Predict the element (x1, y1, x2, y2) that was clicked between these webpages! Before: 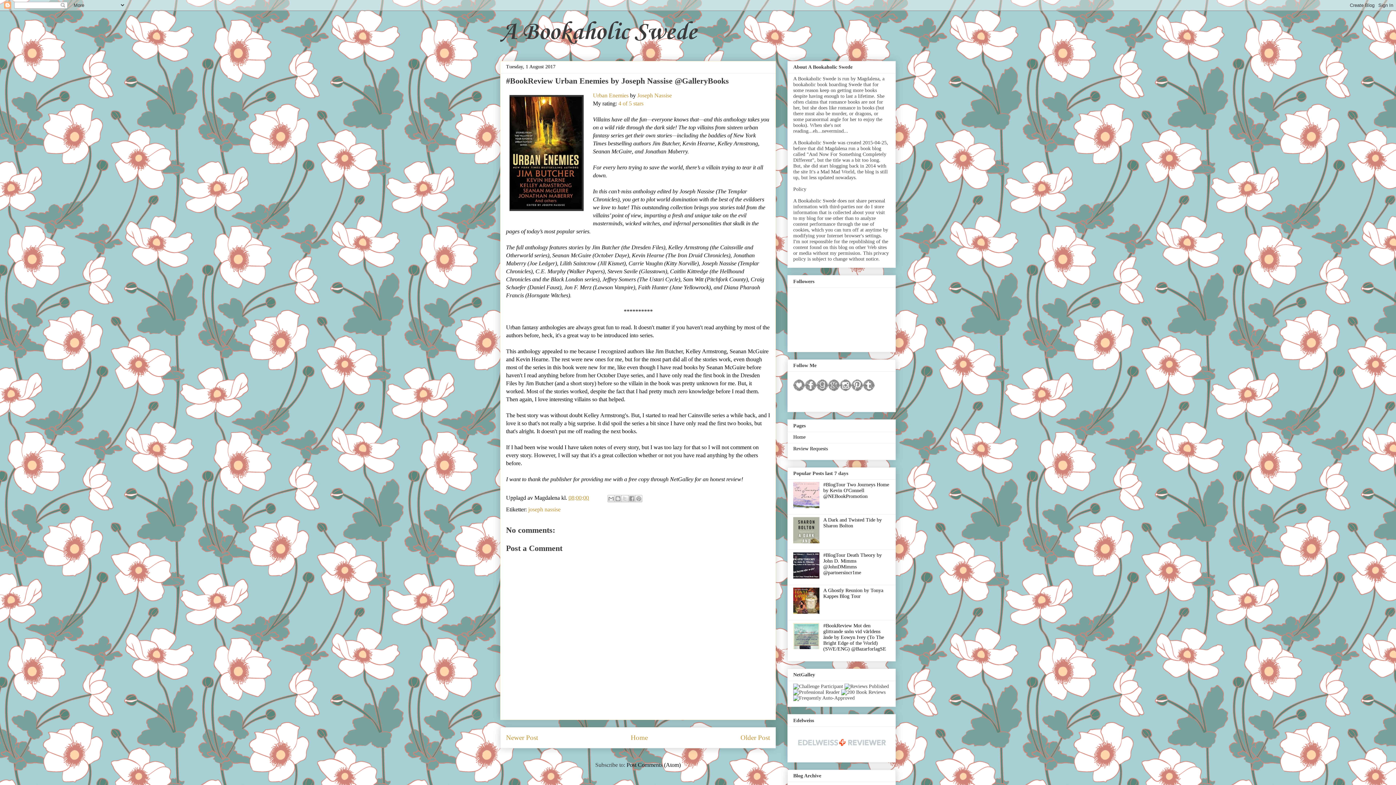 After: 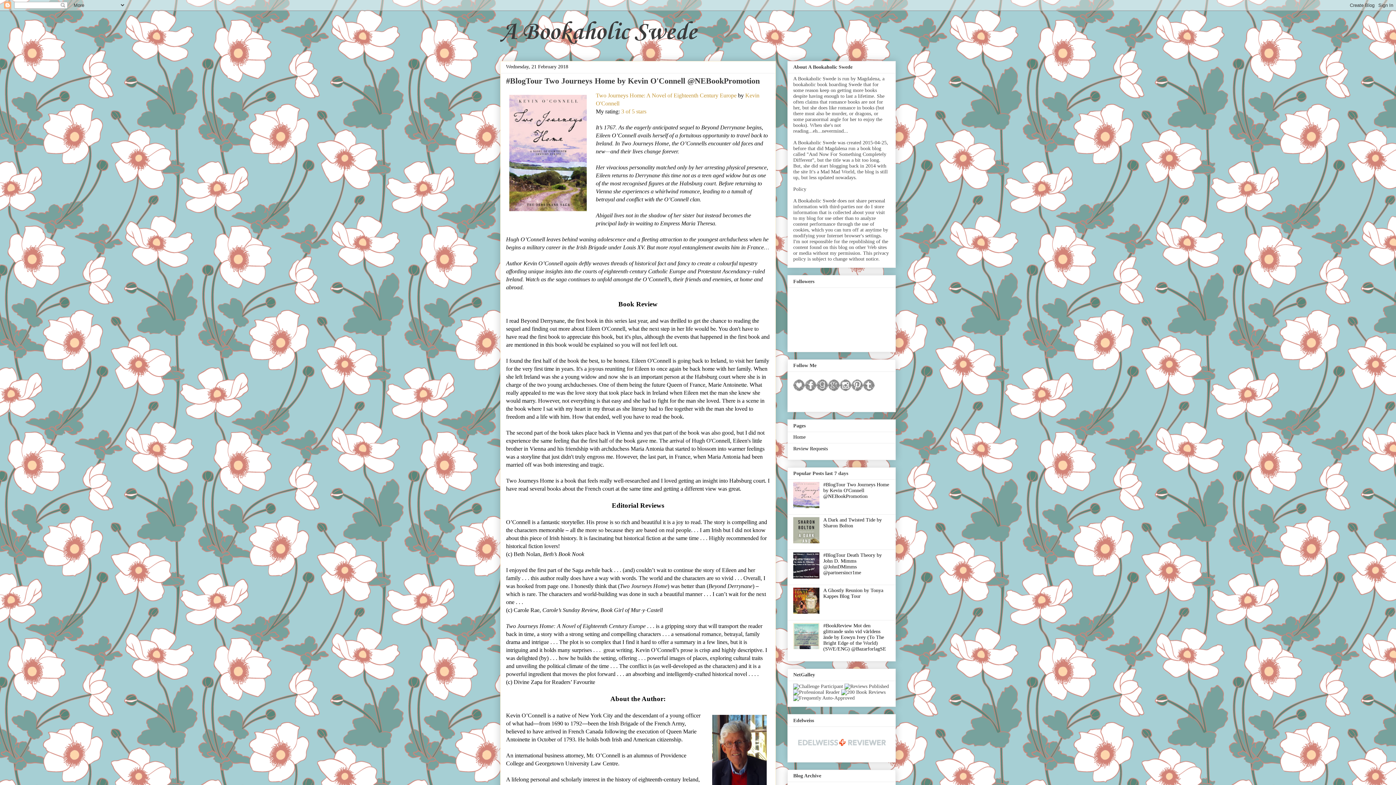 Action: bbox: (823, 482, 889, 499) label: #BlogTour Two Journeys Home by Kevin O'Connell @NEBookPromotion